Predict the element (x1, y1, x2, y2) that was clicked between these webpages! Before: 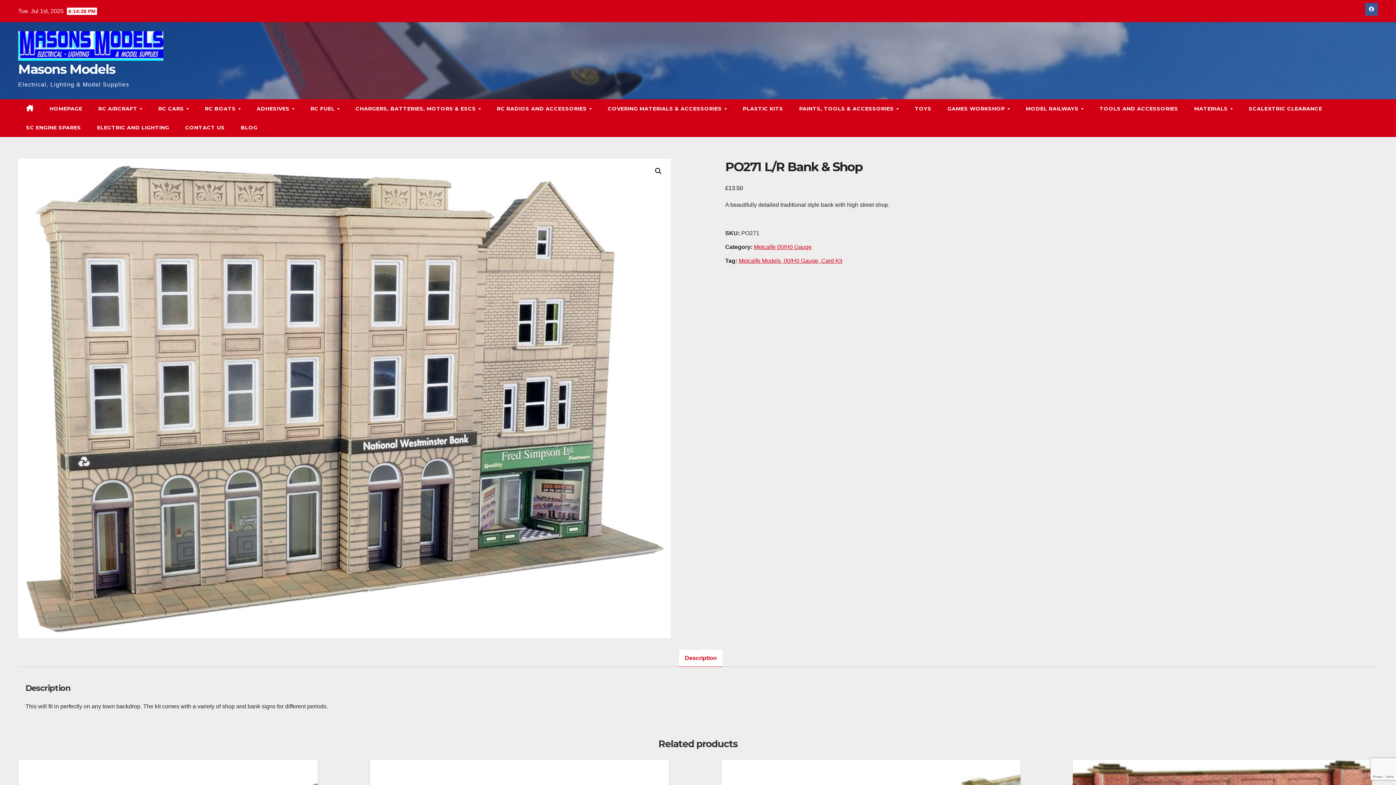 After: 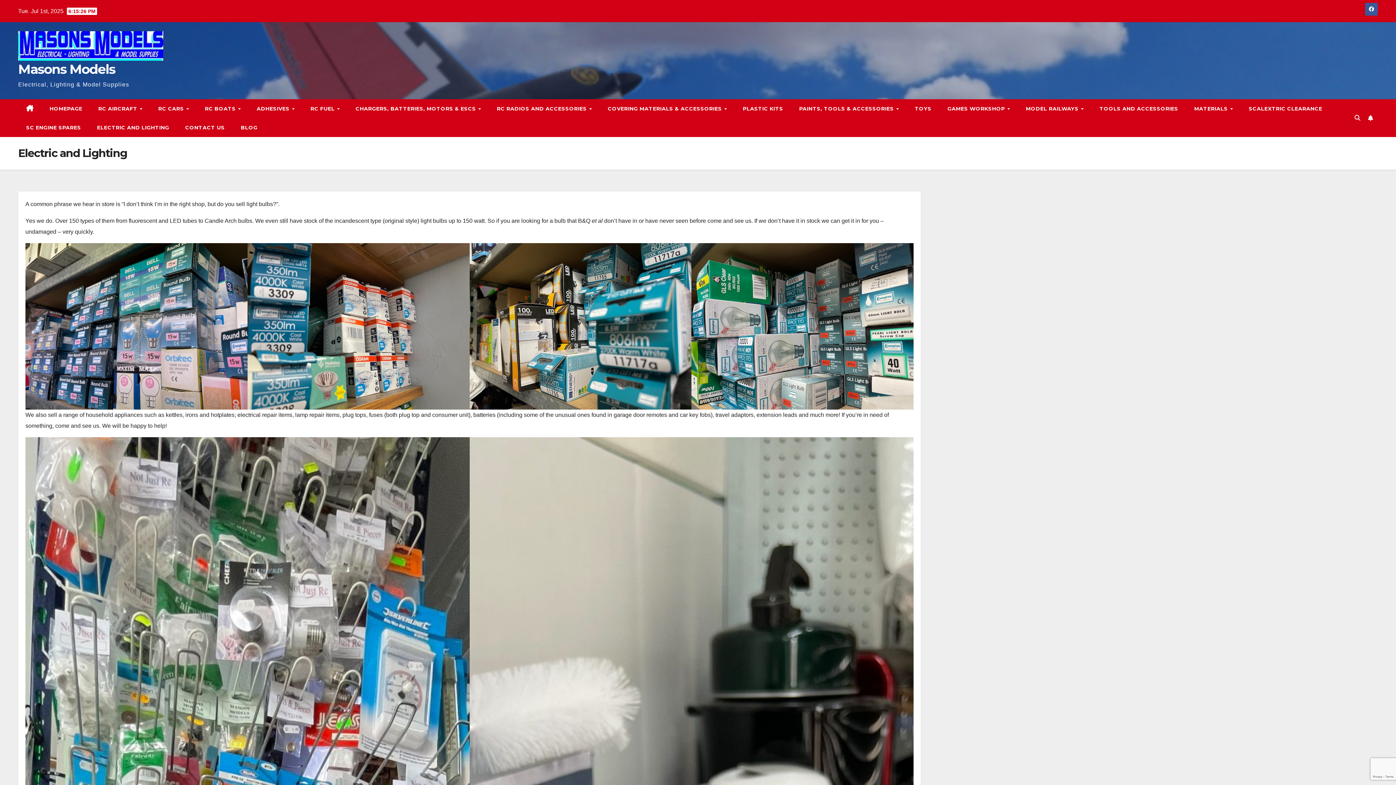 Action: bbox: (89, 118, 177, 137) label: ELECTRIC AND LIGHTING